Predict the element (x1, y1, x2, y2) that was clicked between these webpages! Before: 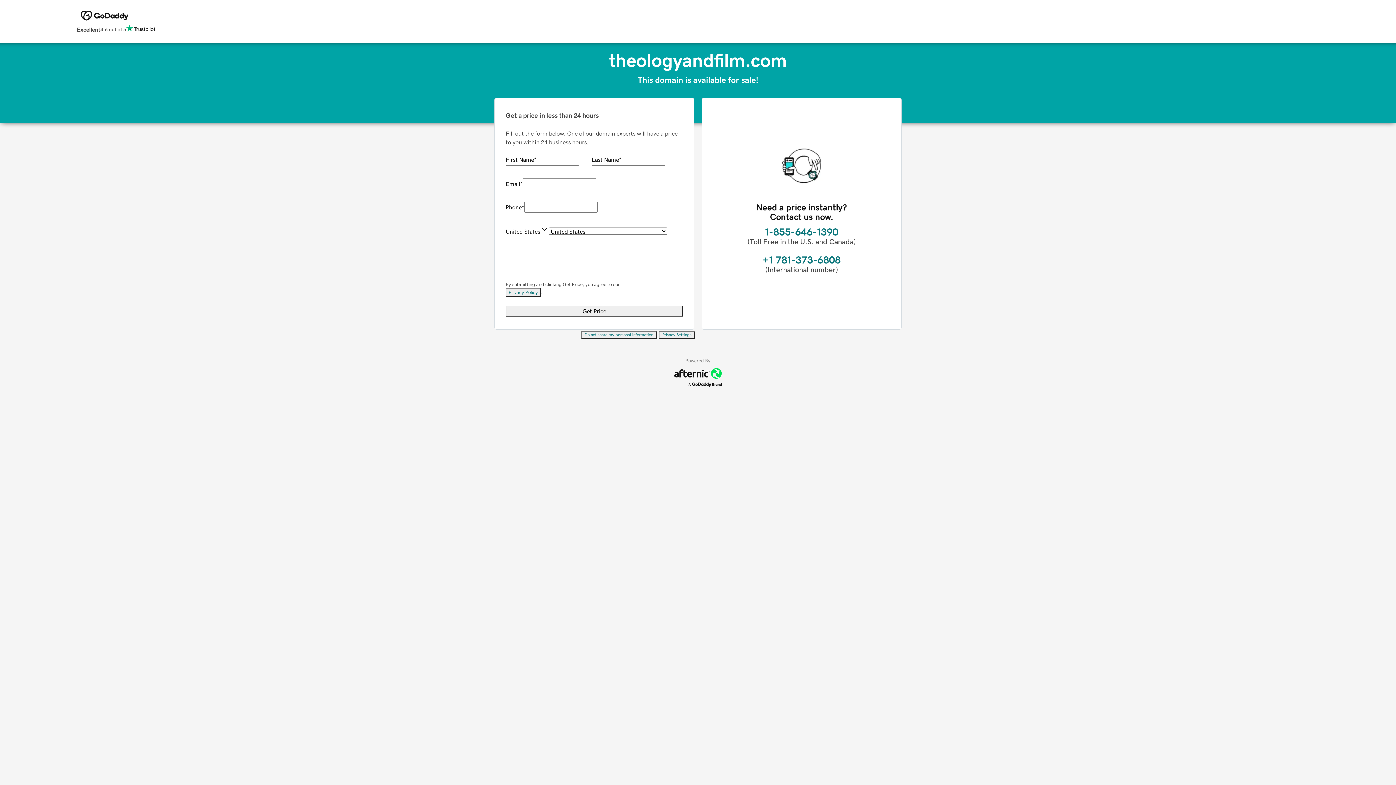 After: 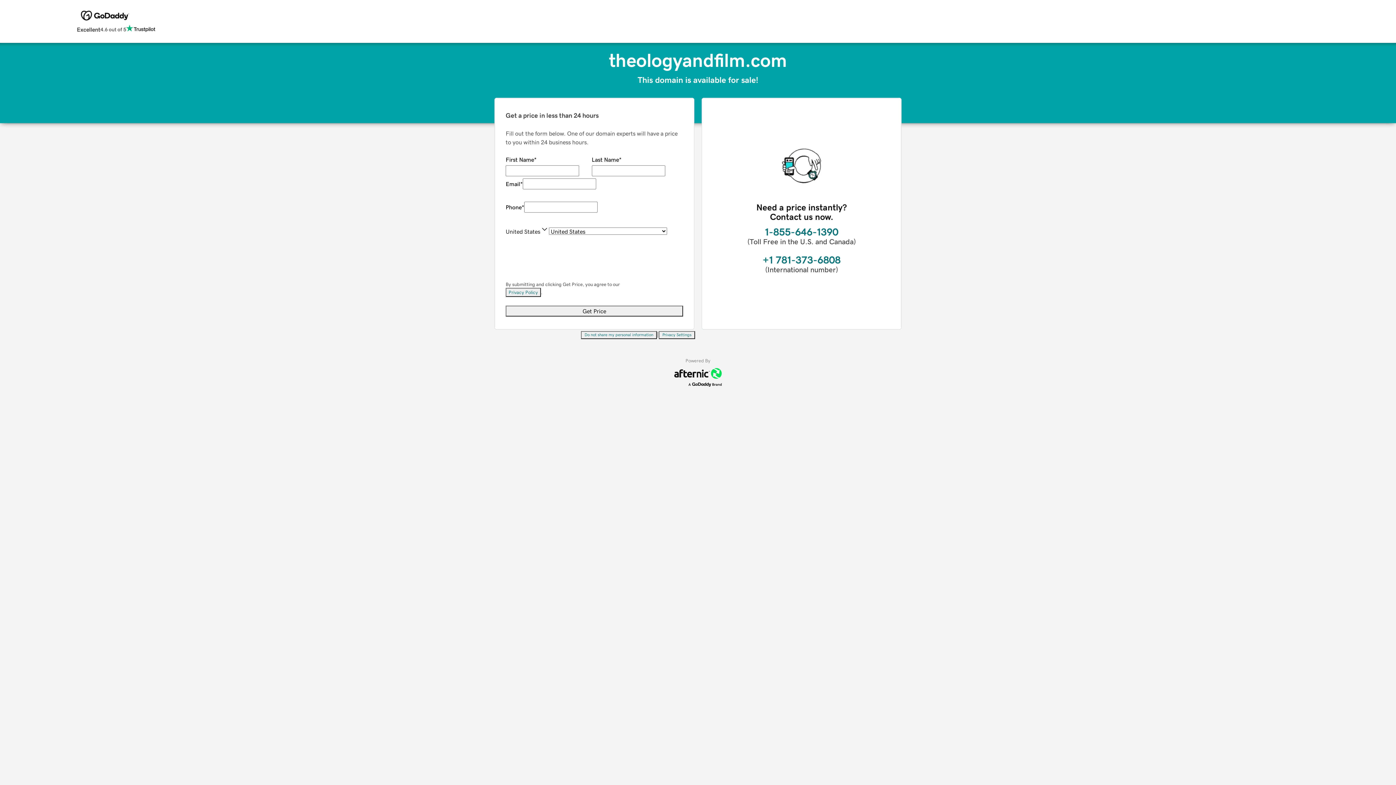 Action: label: Do not share my personal information bbox: (581, 331, 657, 339)